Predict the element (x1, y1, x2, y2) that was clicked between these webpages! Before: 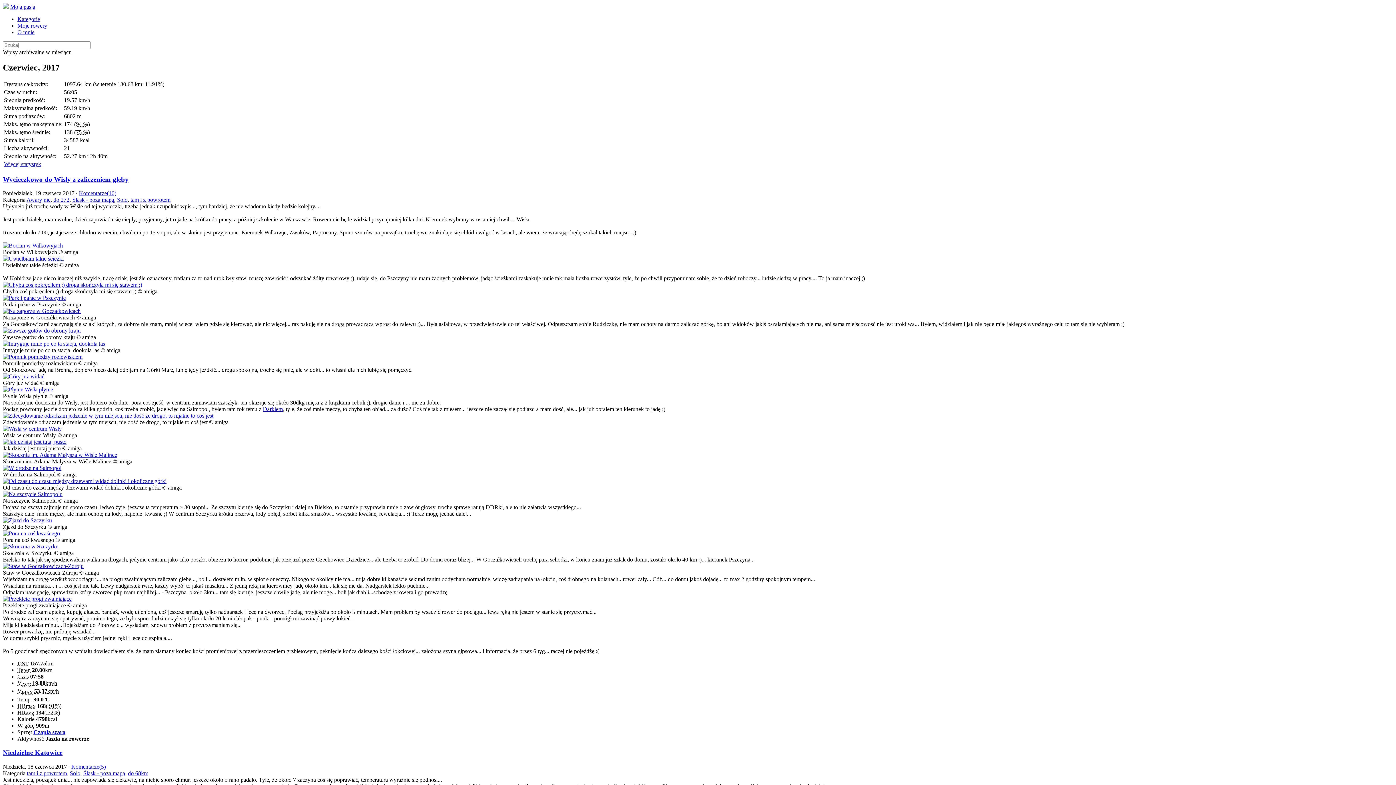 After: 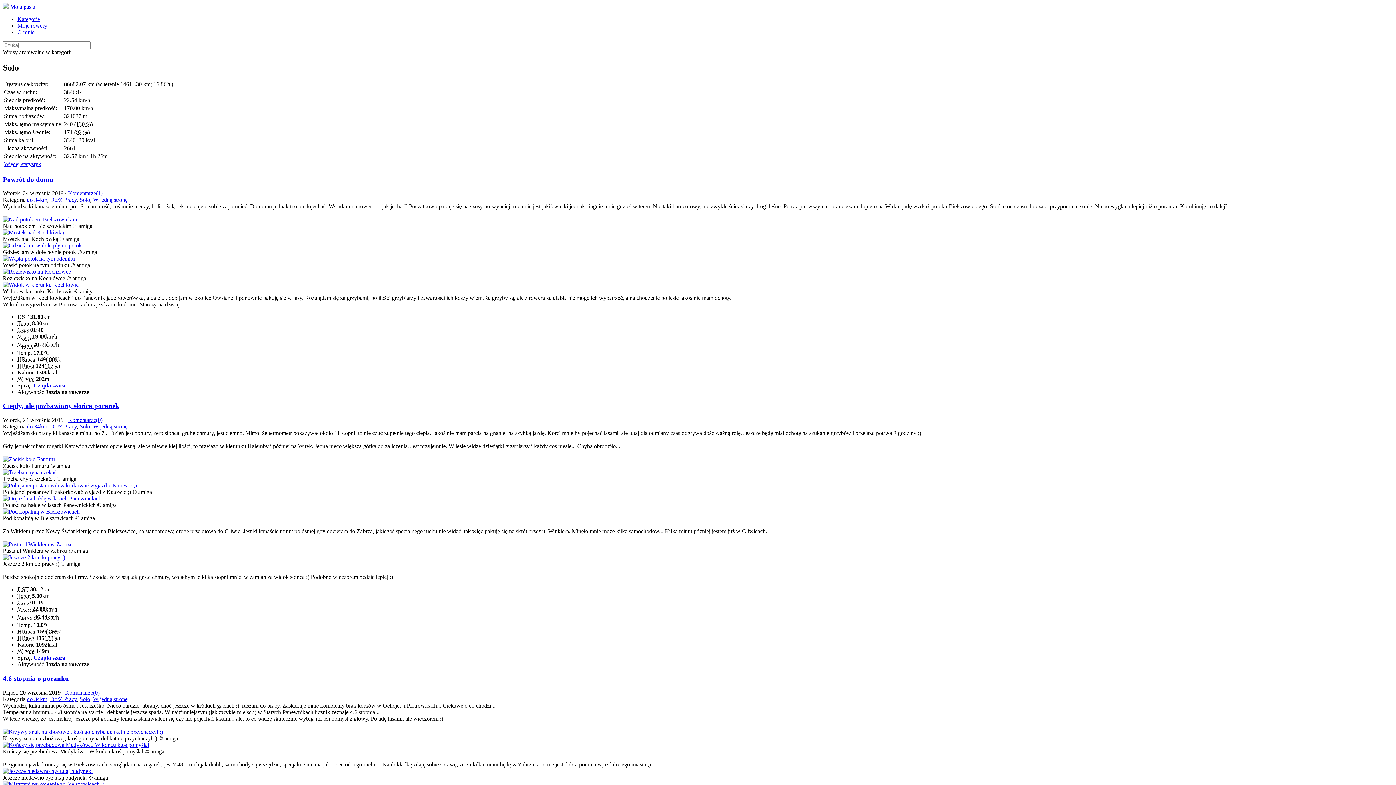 Action: bbox: (69, 770, 80, 776) label: Solo